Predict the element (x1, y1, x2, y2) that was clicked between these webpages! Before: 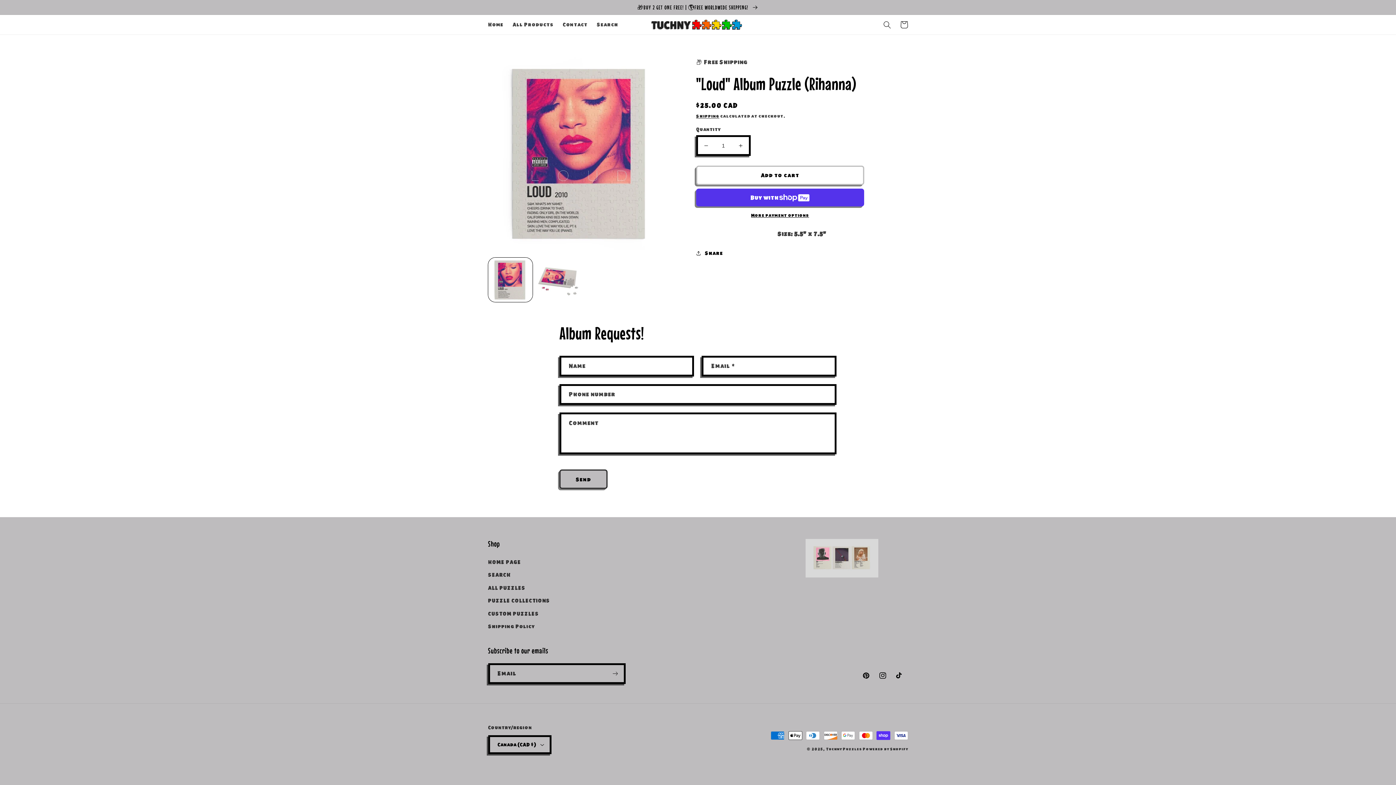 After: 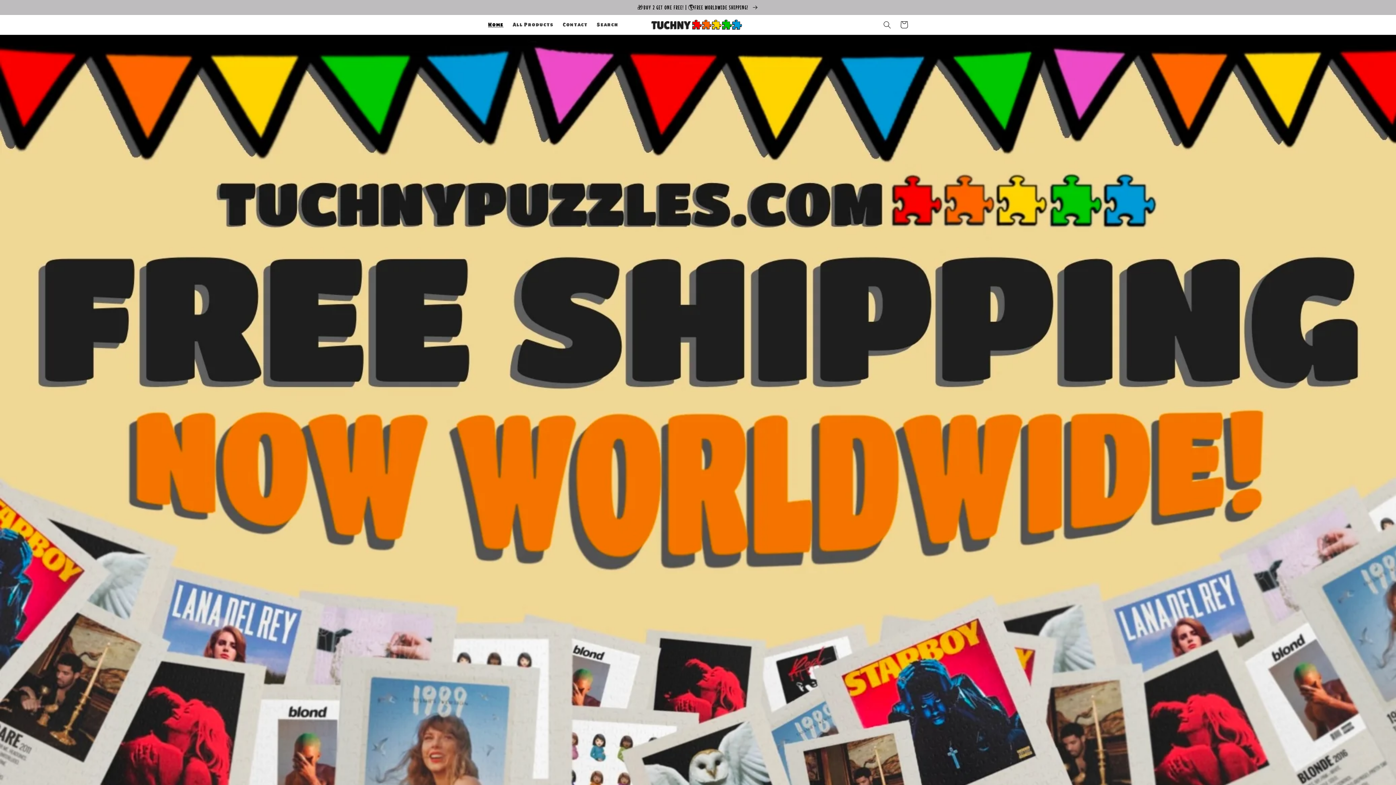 Action: label: Home bbox: (483, 16, 508, 32)